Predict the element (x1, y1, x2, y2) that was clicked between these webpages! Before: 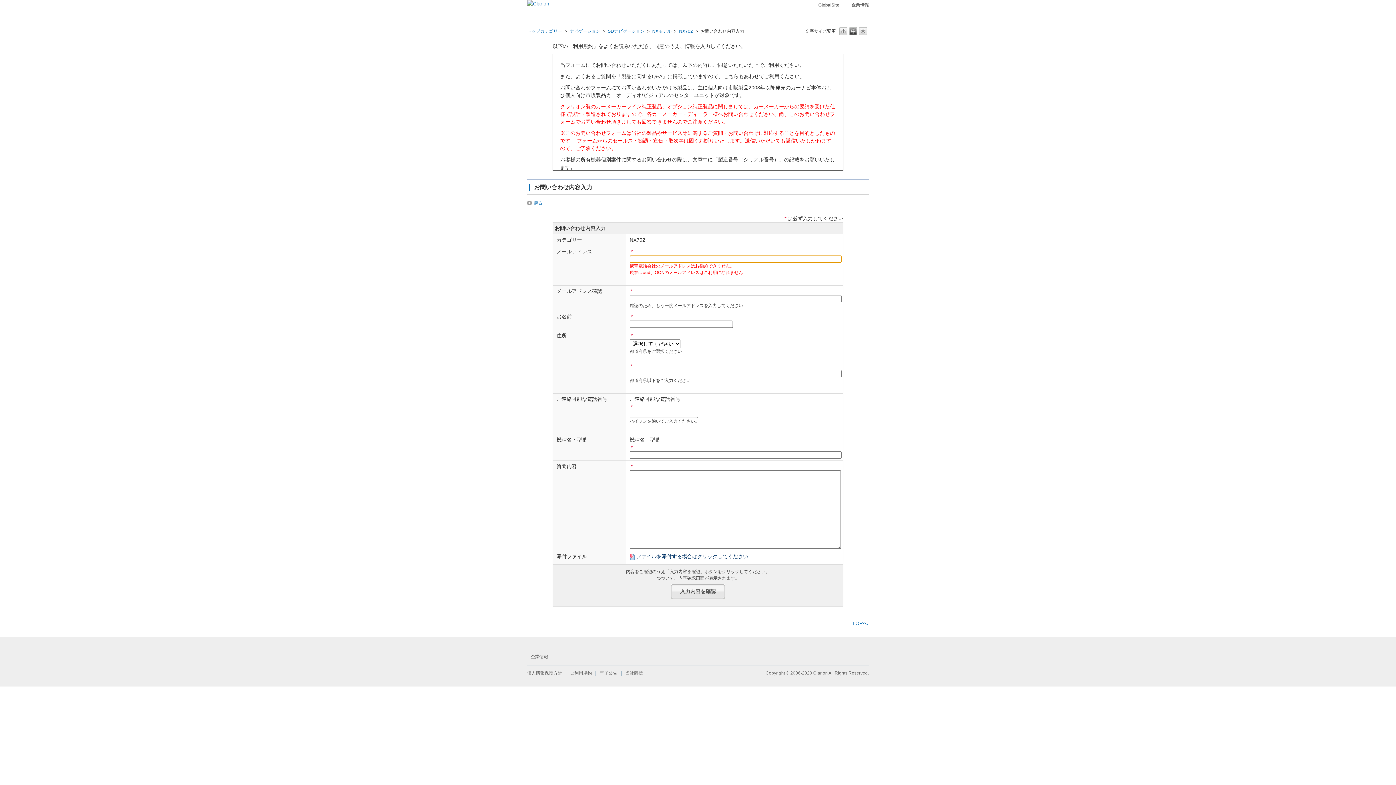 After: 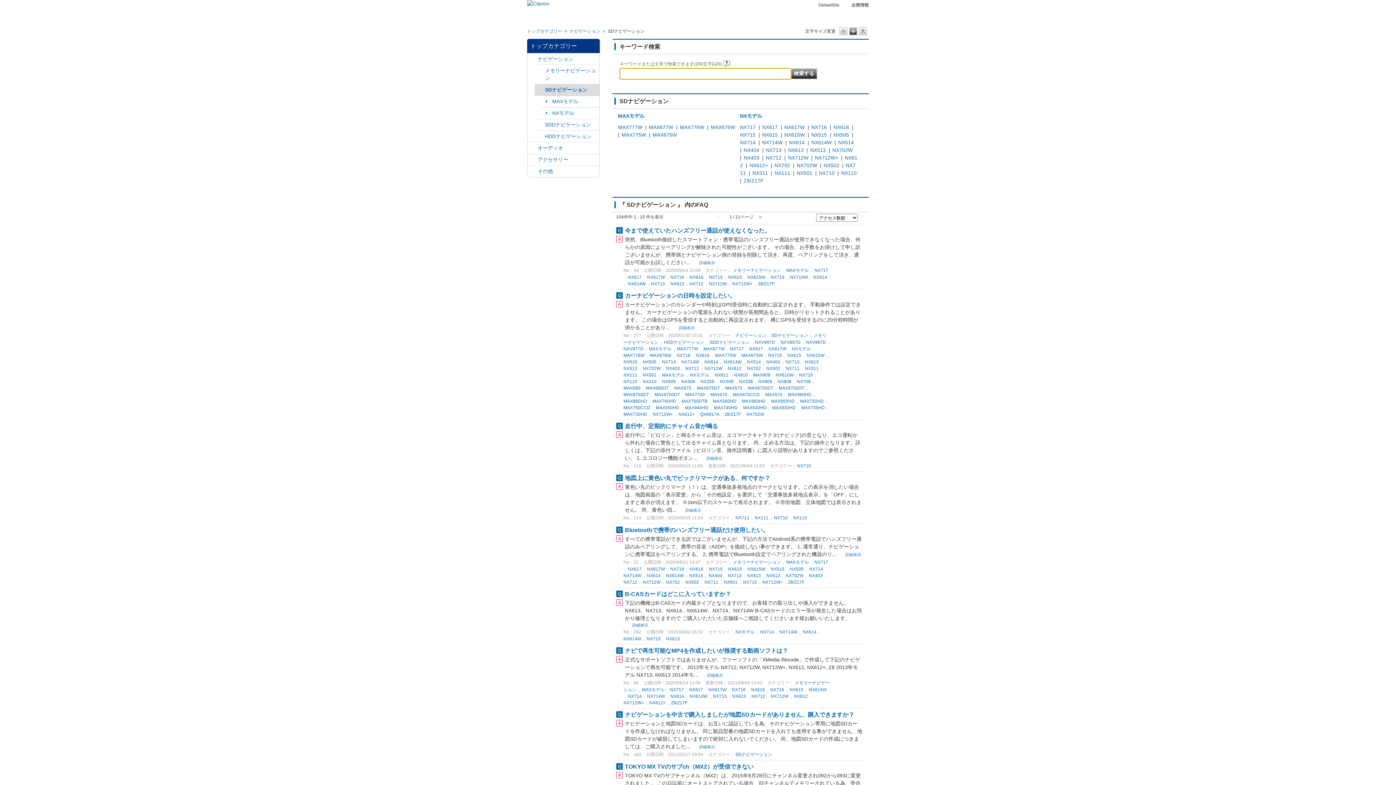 Action: bbox: (608, 28, 644, 33) label: SDナビゲーション